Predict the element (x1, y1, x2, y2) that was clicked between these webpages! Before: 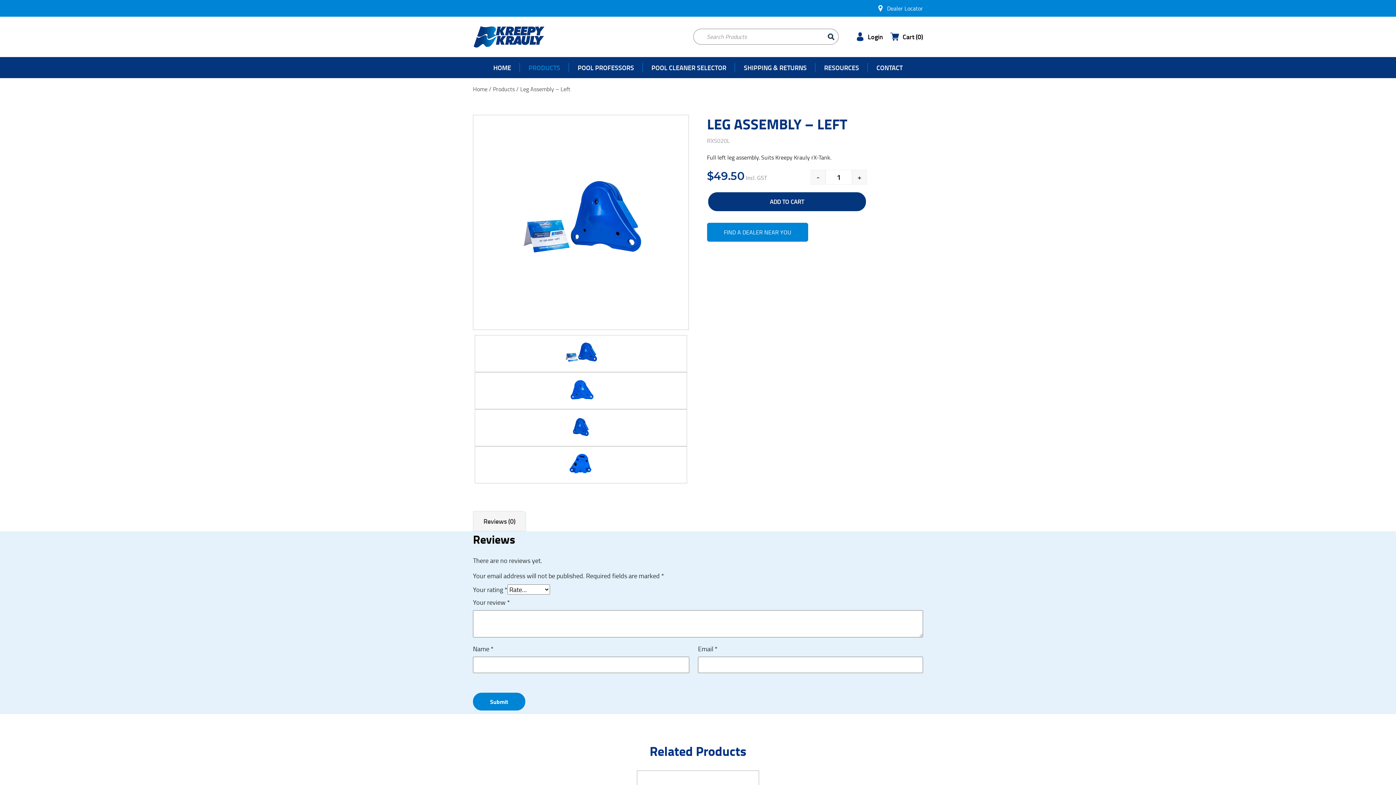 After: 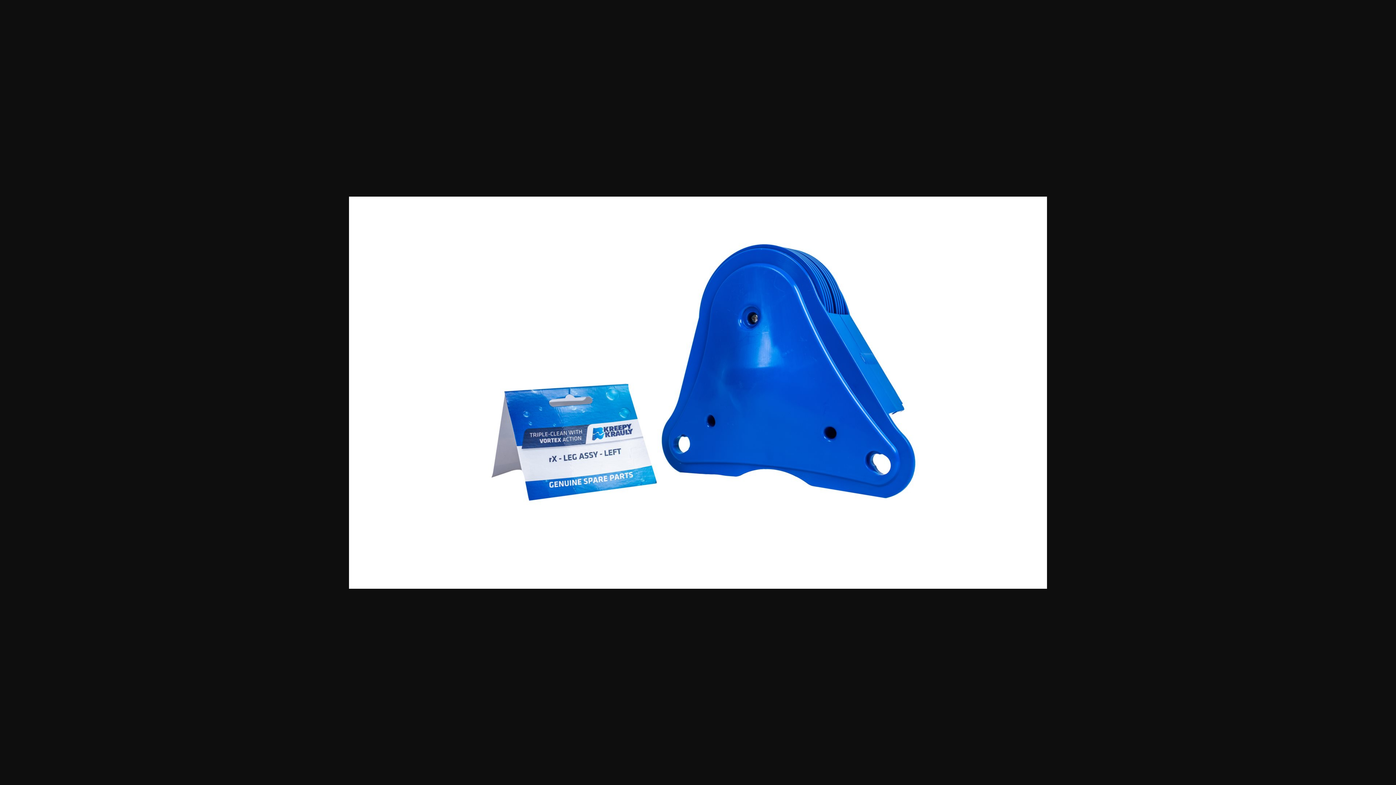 Action: bbox: (484, 126, 677, 318)